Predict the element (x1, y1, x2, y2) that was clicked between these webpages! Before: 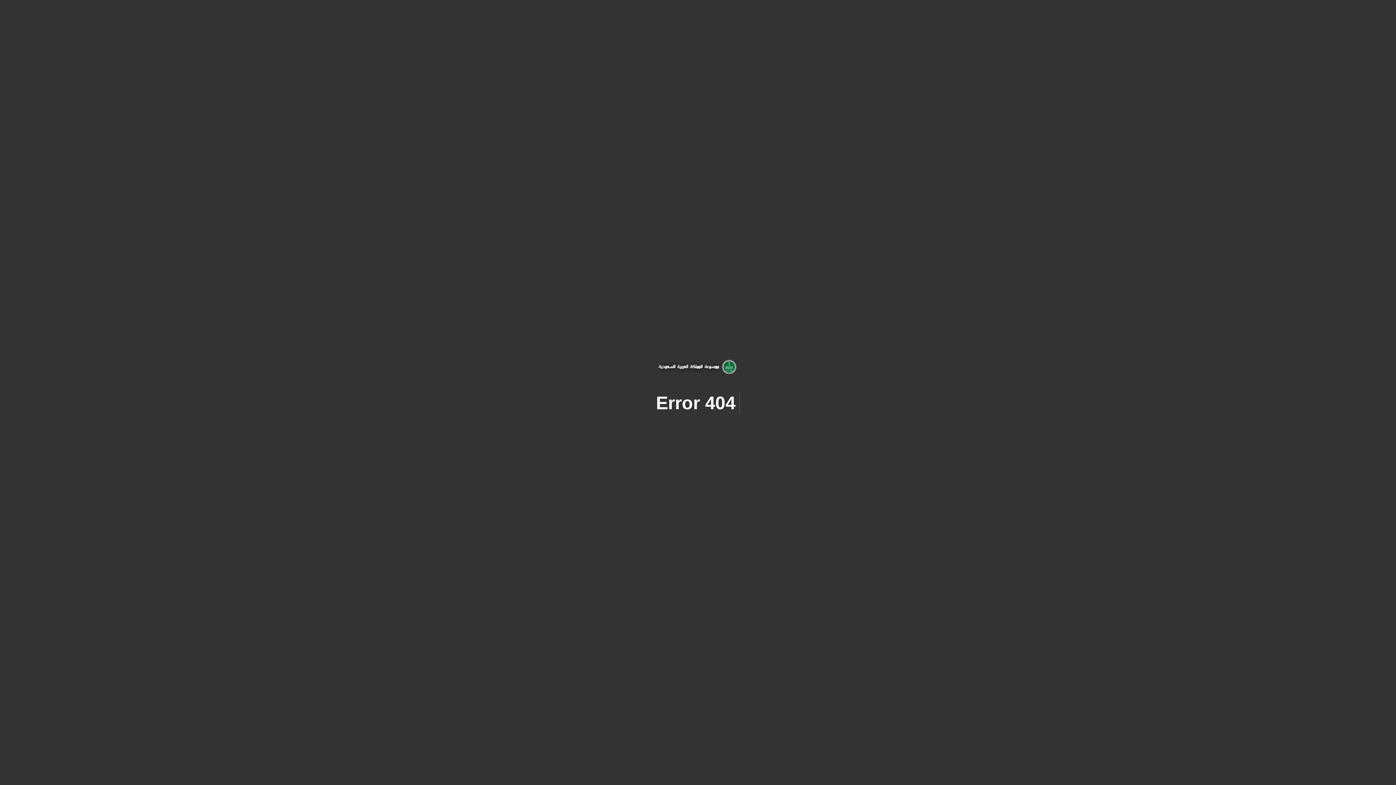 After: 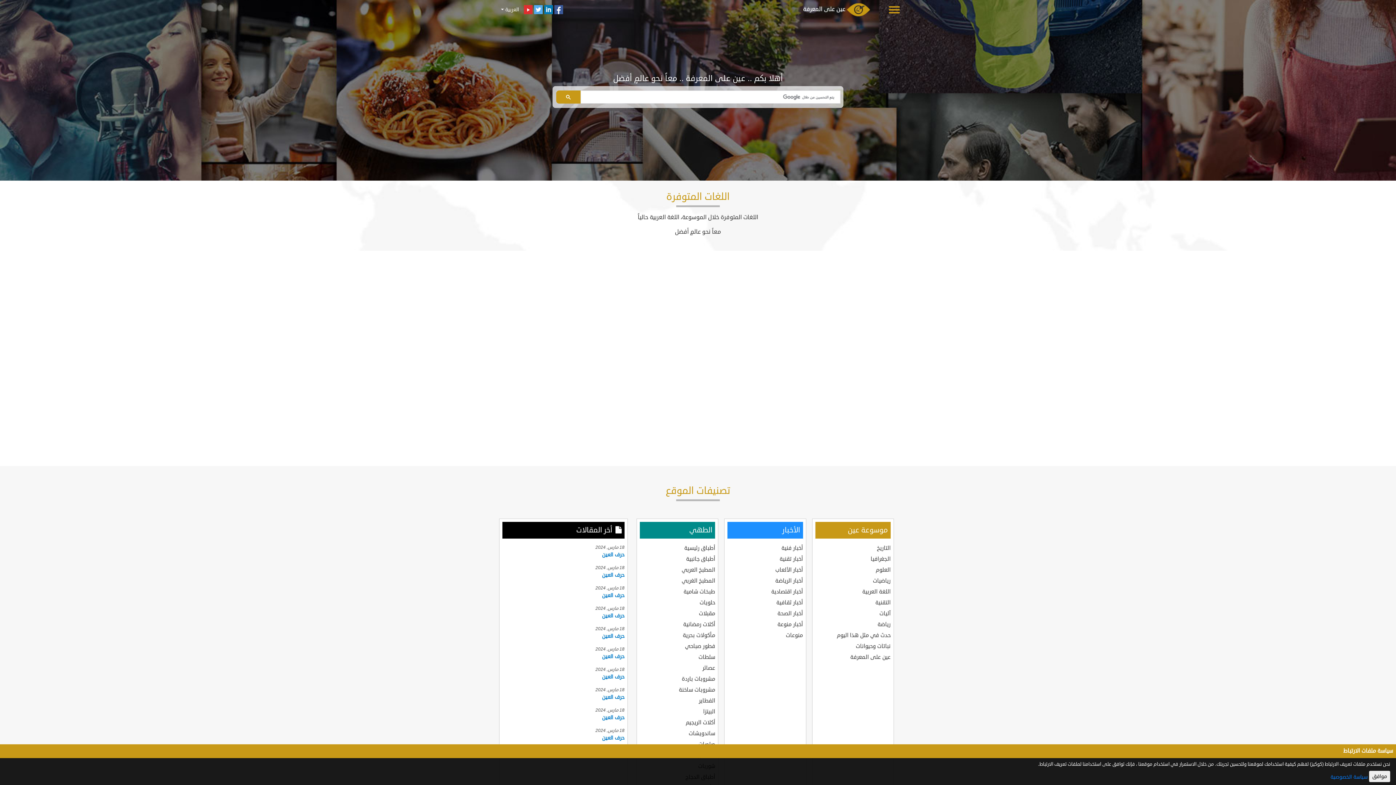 Action: bbox: (658, 369, 738, 375)